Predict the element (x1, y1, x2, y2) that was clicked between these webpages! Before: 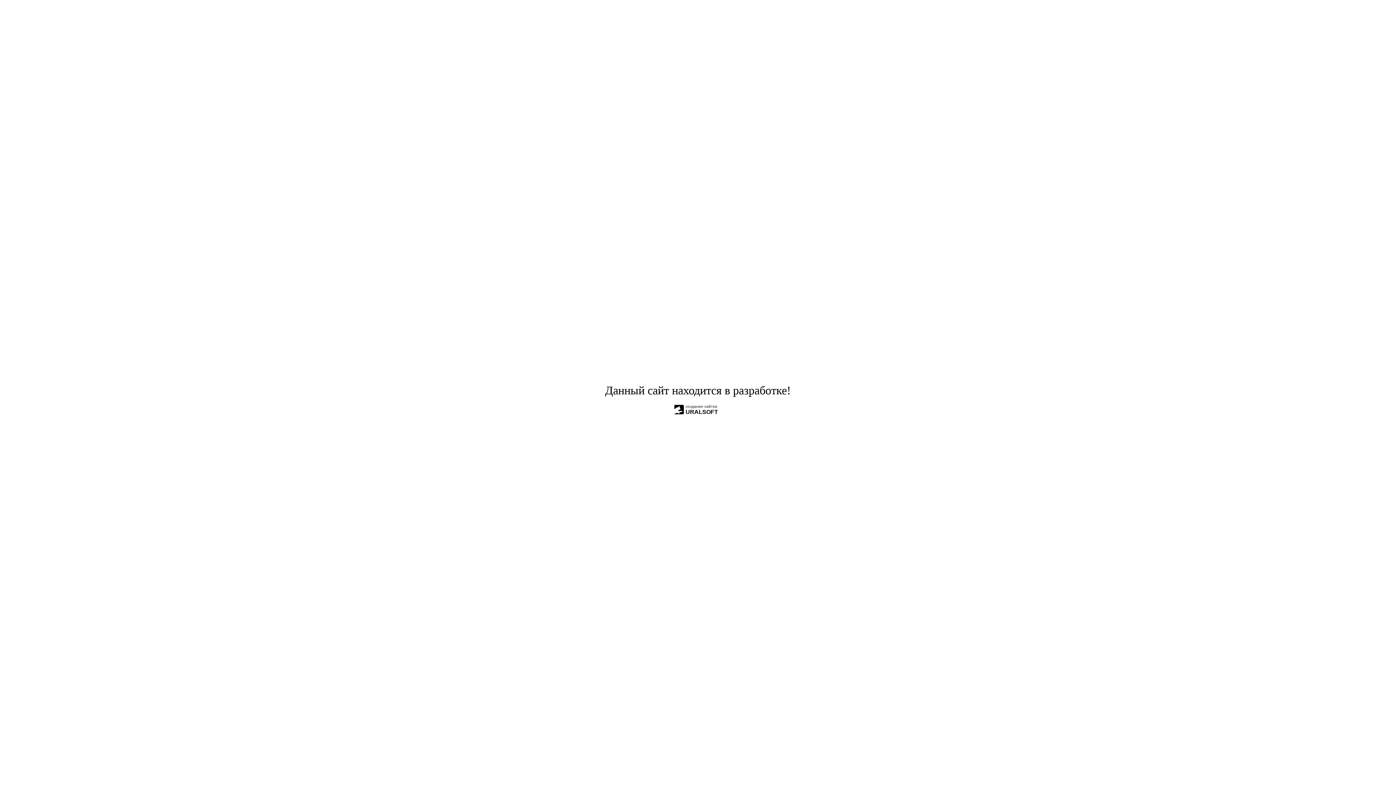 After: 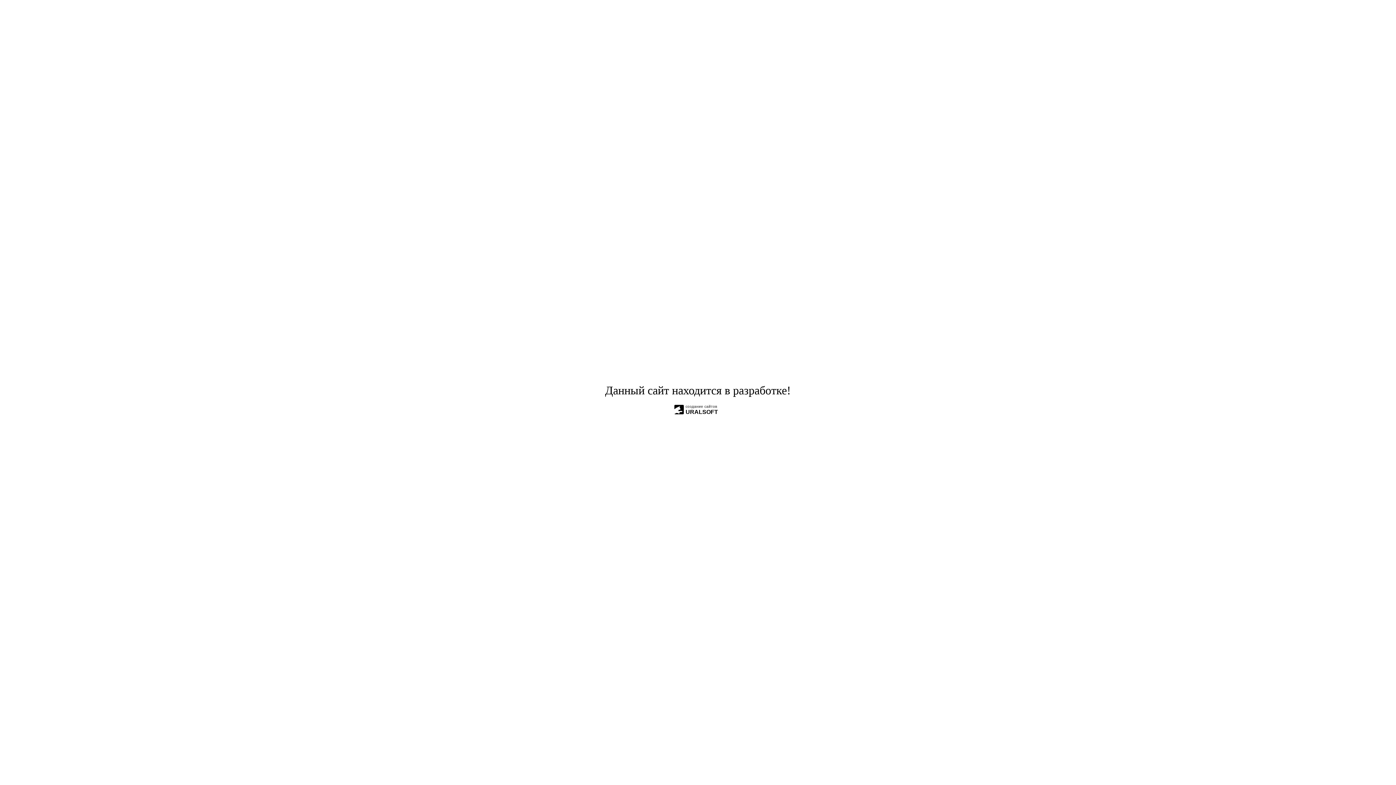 Action: bbox: (685, 405, 718, 415) label: создание сайтов
URALSOFT